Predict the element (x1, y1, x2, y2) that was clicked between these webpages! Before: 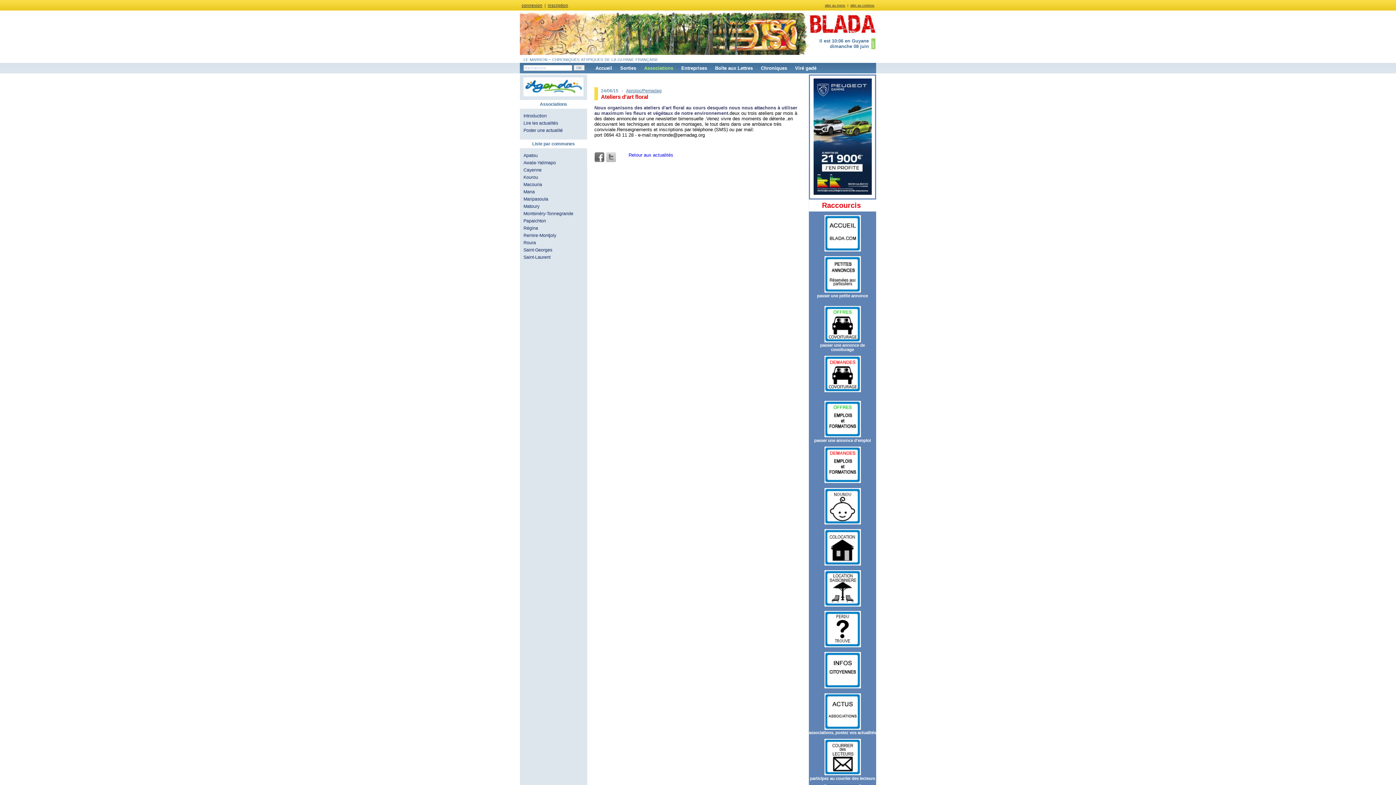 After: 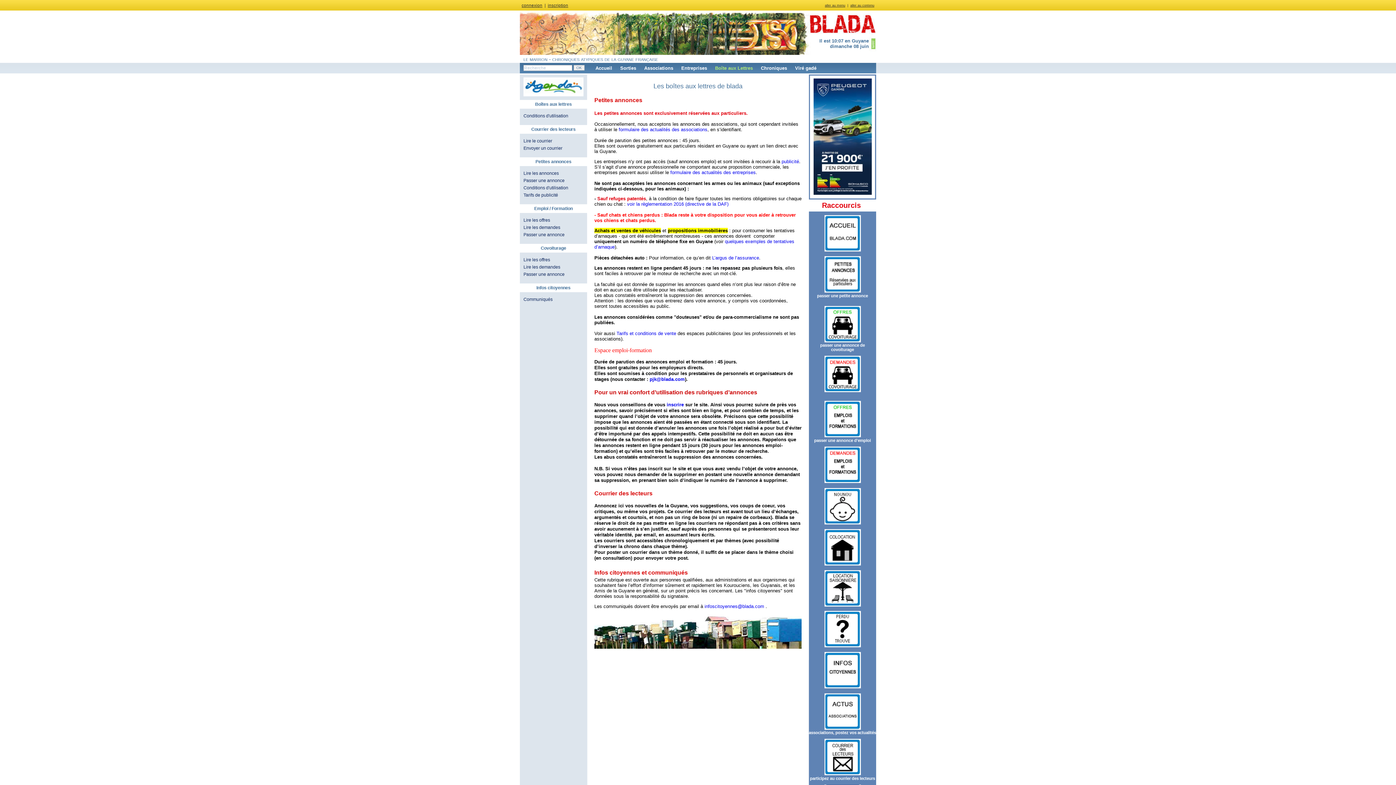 Action: label: Boîte aux Lettres bbox: (715, 65, 753, 70)